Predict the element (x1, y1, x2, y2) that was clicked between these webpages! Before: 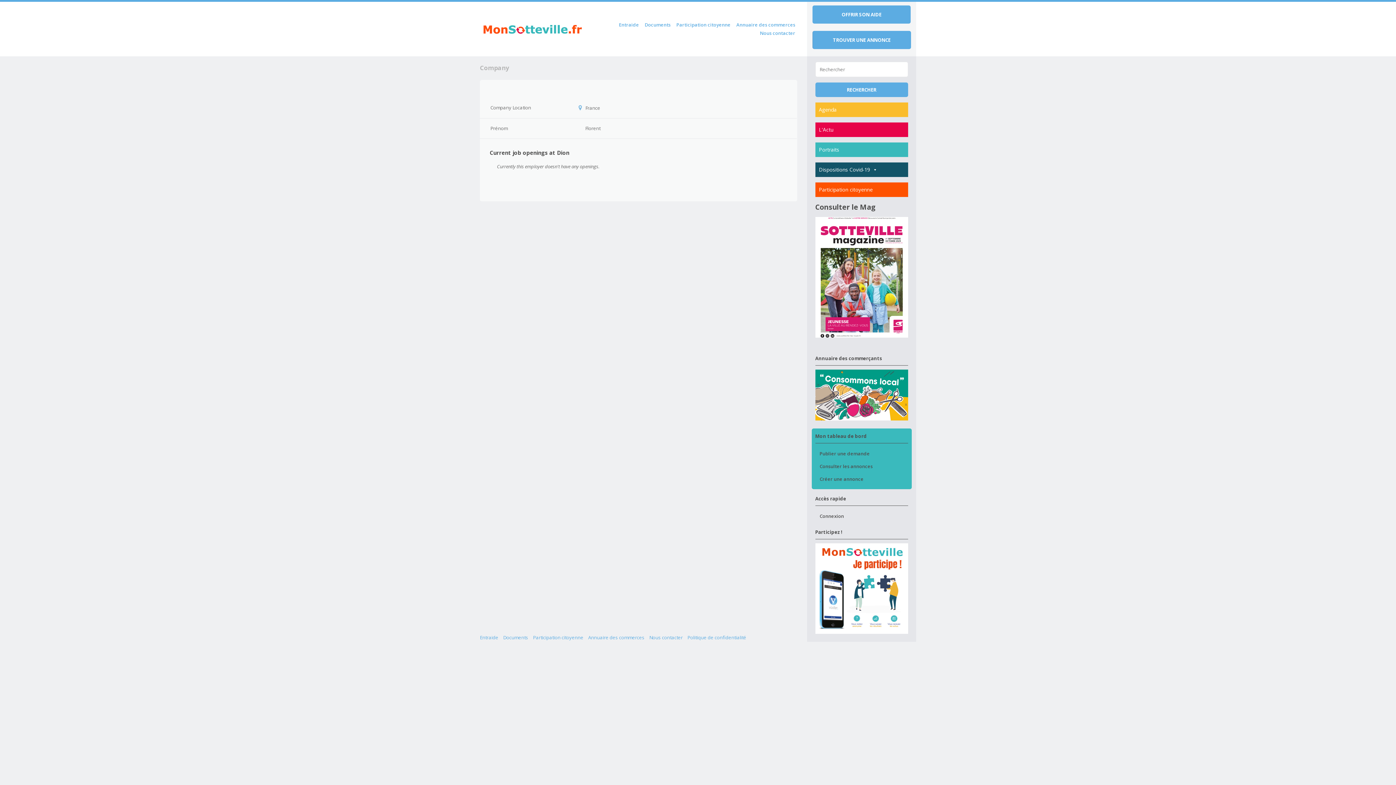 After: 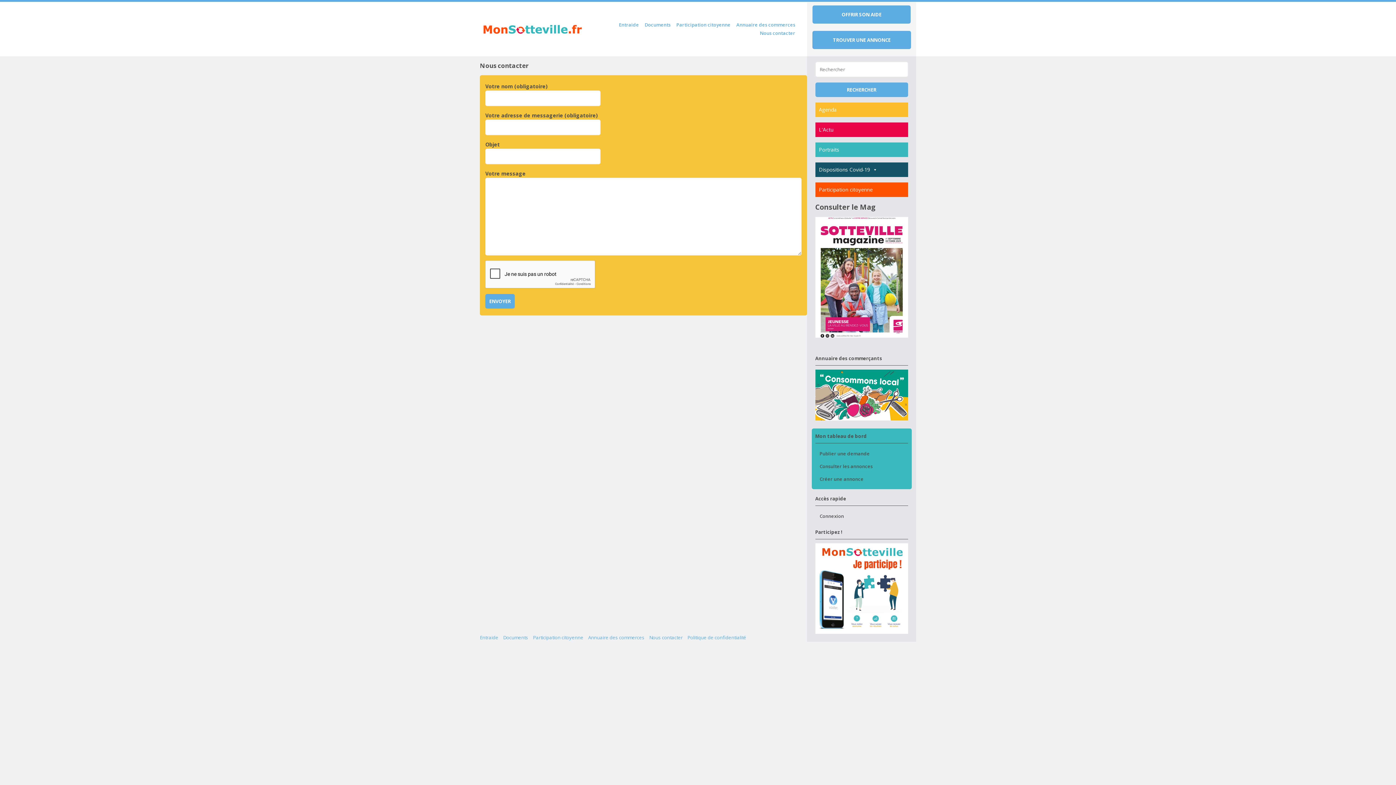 Action: bbox: (649, 634, 682, 641) label: Nous contacter